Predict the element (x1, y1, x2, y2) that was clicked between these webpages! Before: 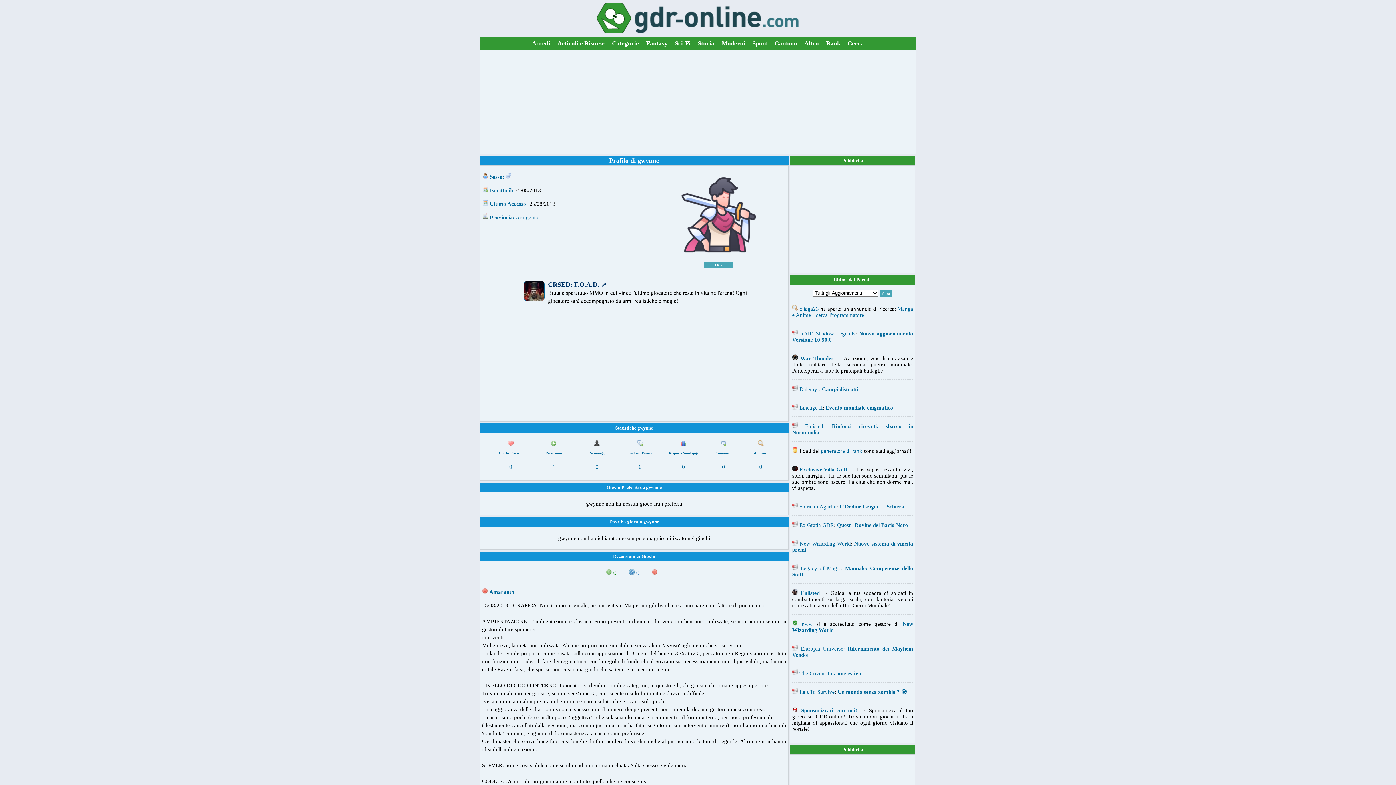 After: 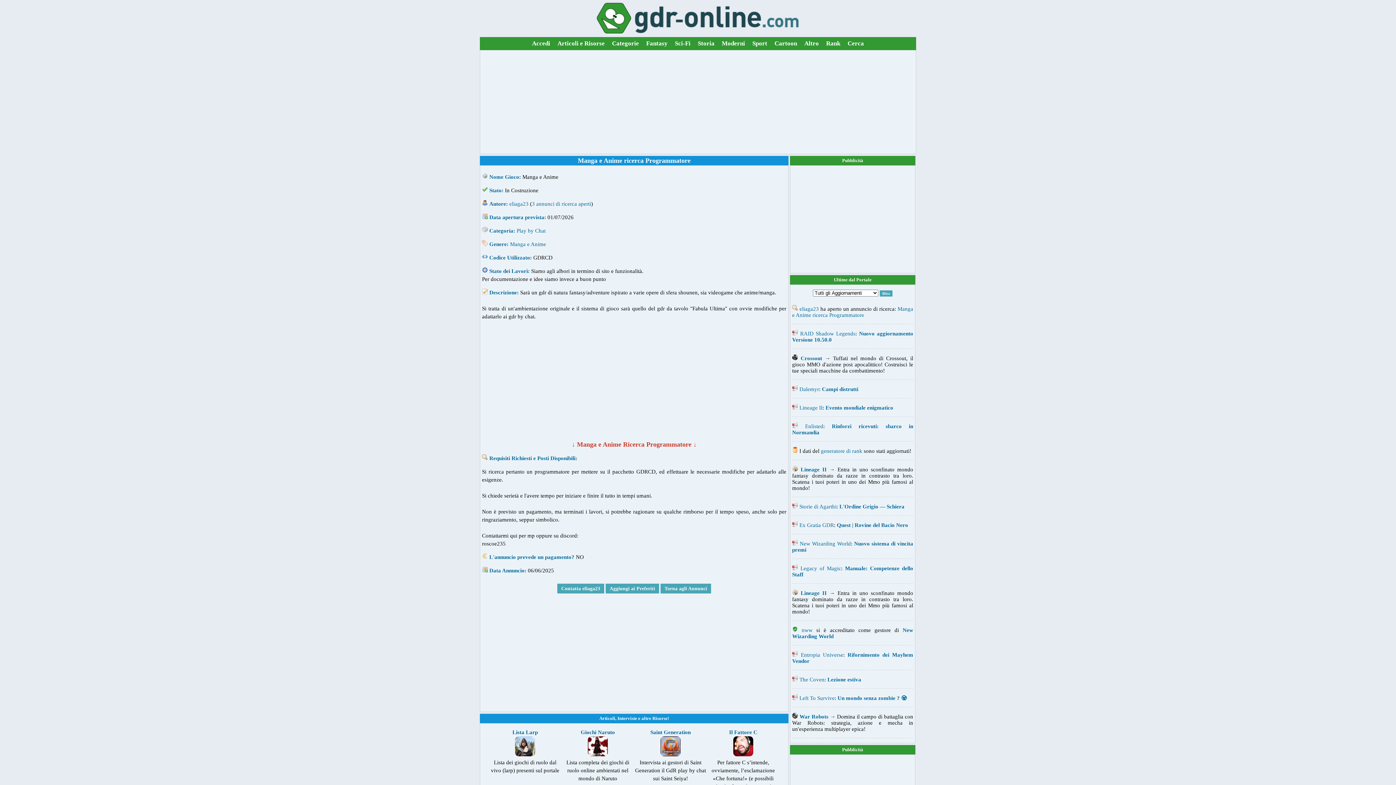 Action: label: Manga e Anime ricerca Programmatore bbox: (792, 306, 913, 318)